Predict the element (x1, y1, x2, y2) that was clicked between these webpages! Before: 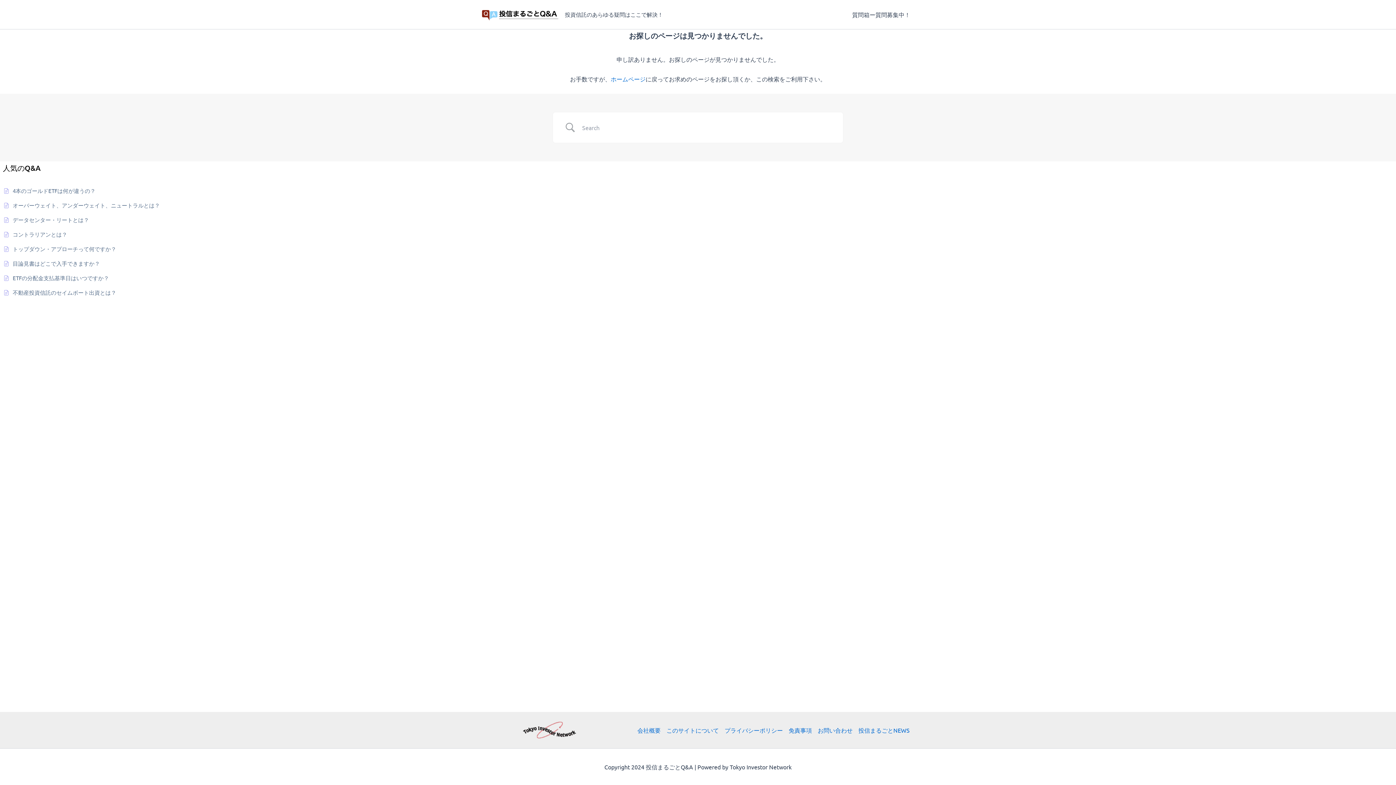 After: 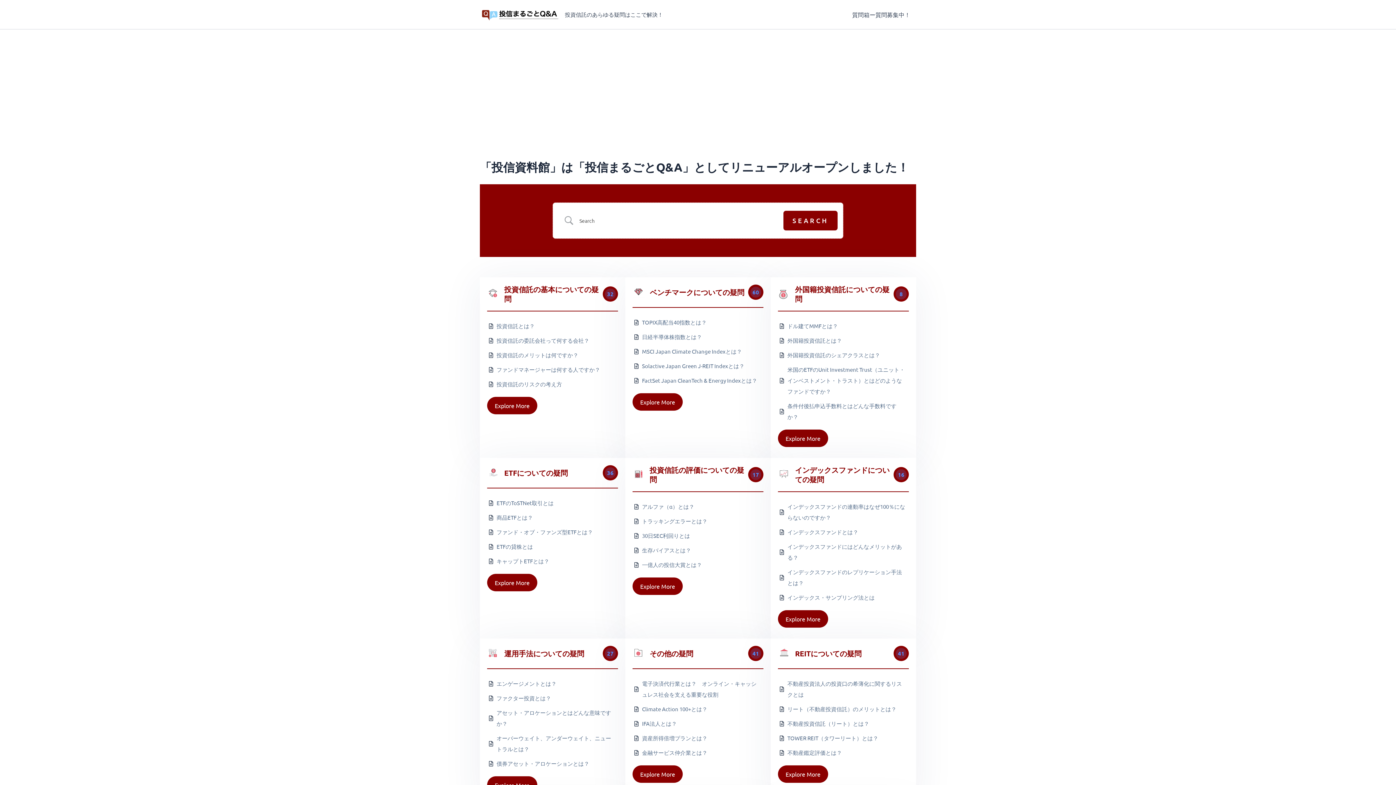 Action: label: ホームページ bbox: (610, 75, 645, 82)